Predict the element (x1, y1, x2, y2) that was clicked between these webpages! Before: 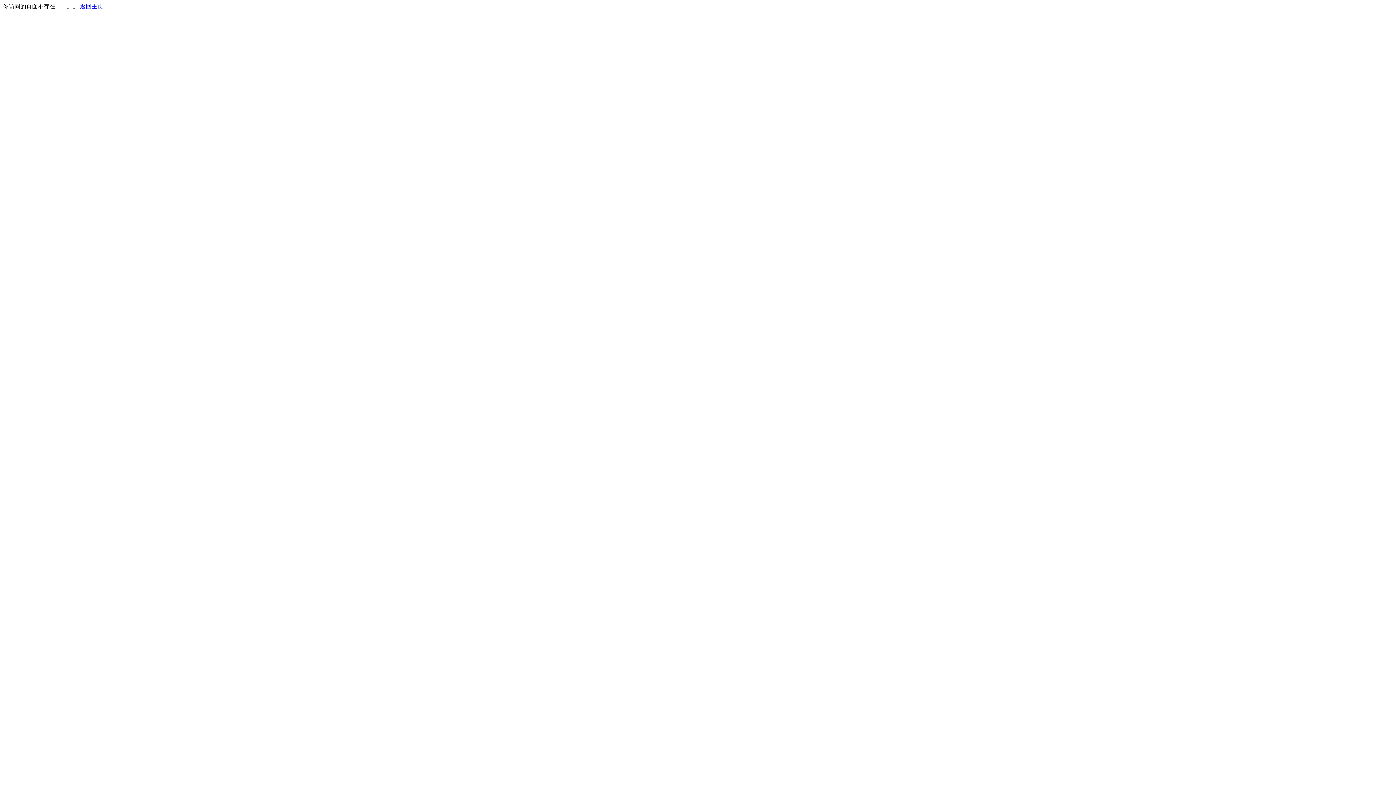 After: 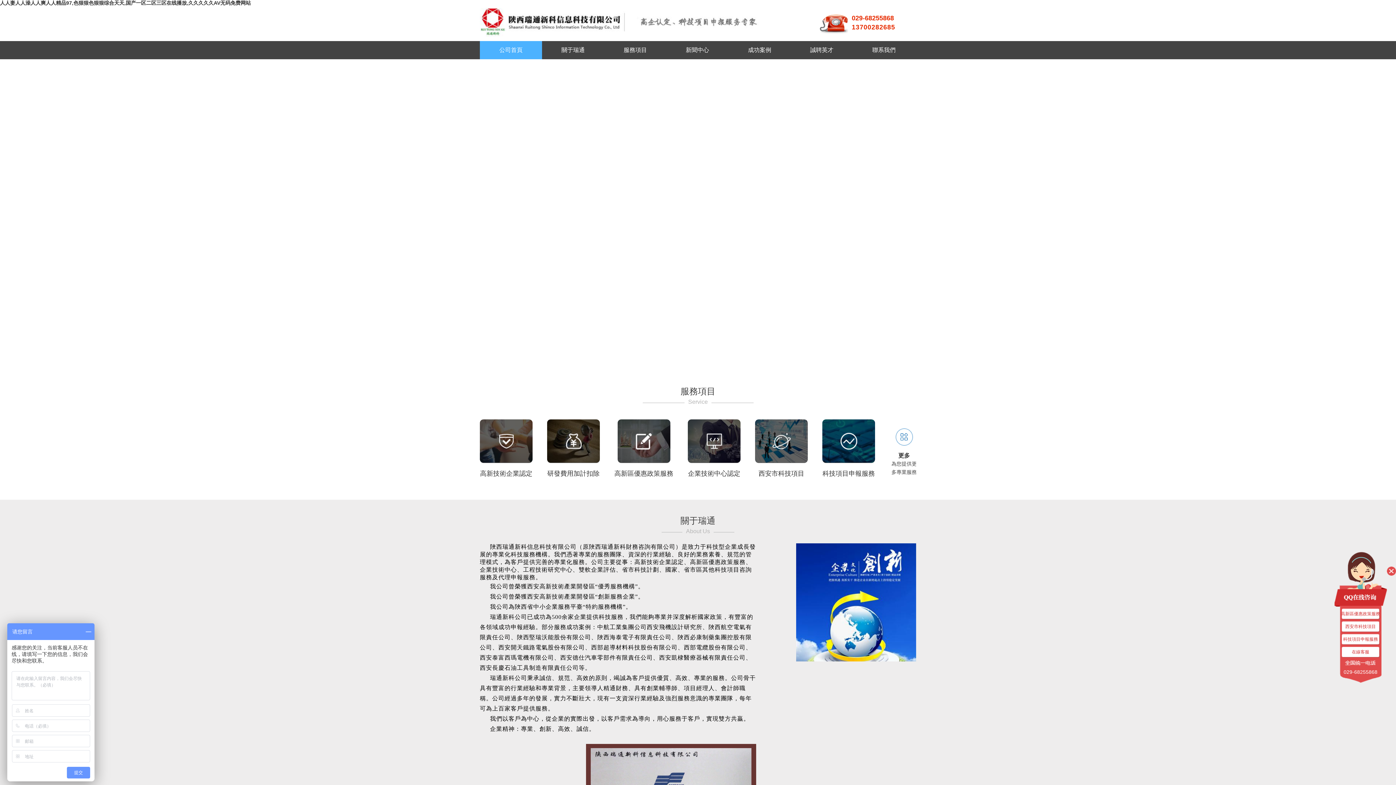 Action: bbox: (80, 3, 103, 9) label: 返回主页